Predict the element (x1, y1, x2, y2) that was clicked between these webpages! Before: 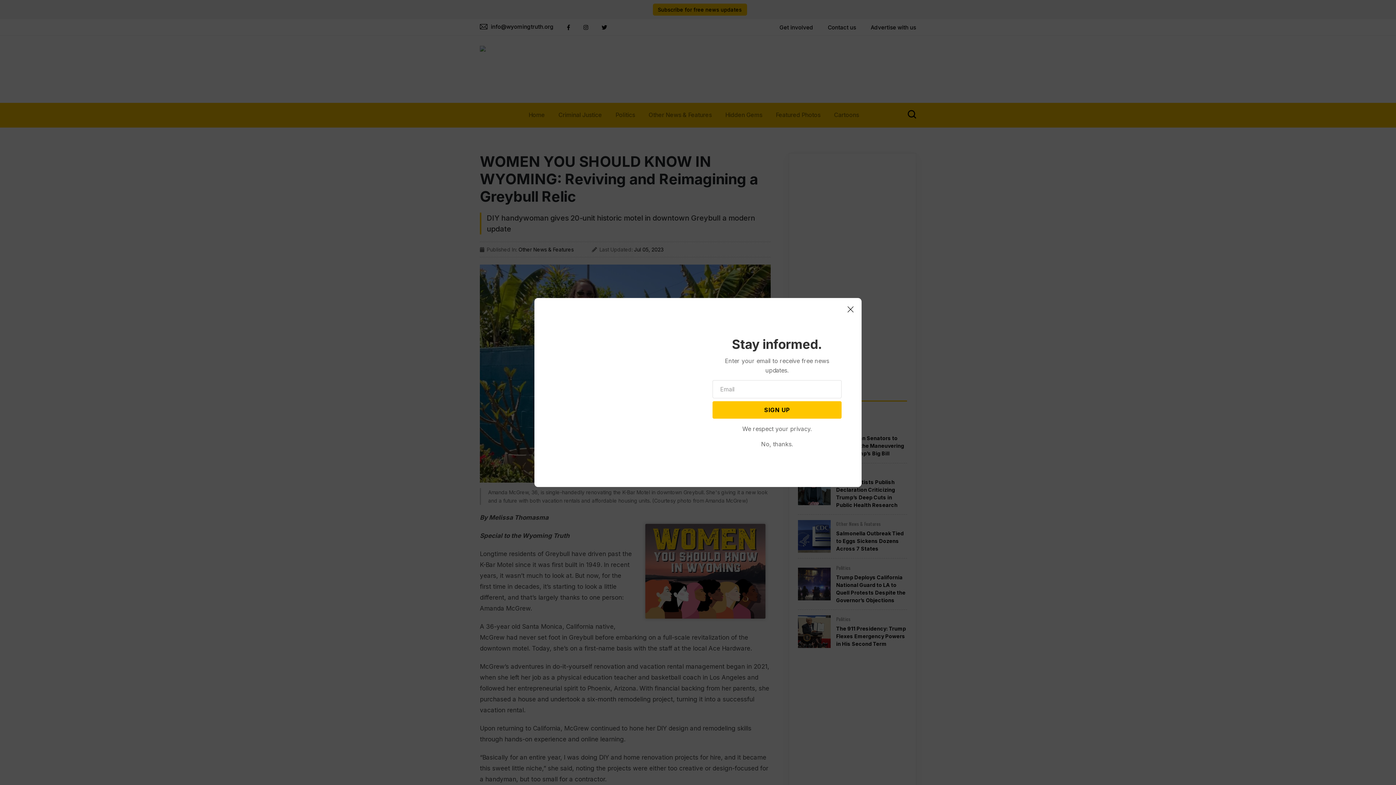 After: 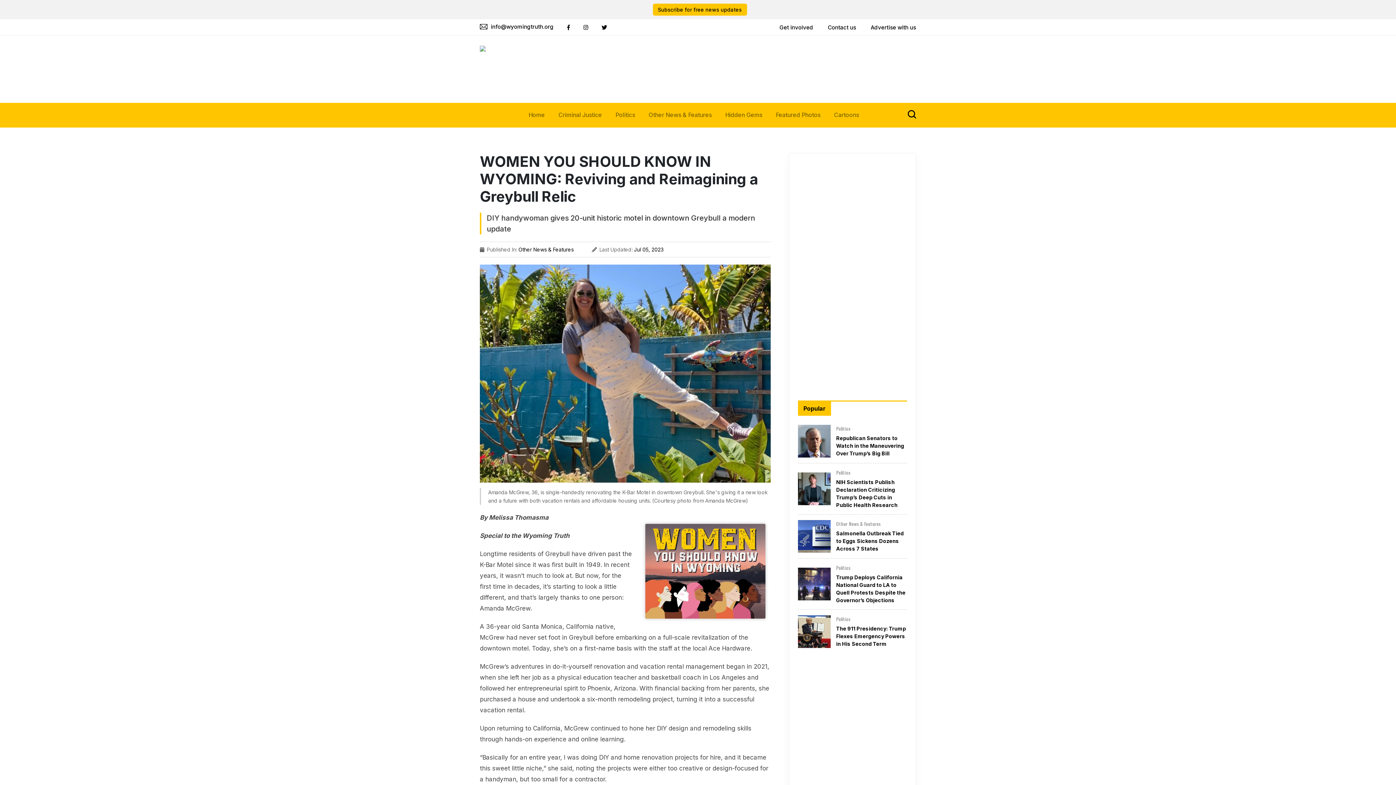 Action: bbox: (761, 439, 793, 449) label: No, thanks.